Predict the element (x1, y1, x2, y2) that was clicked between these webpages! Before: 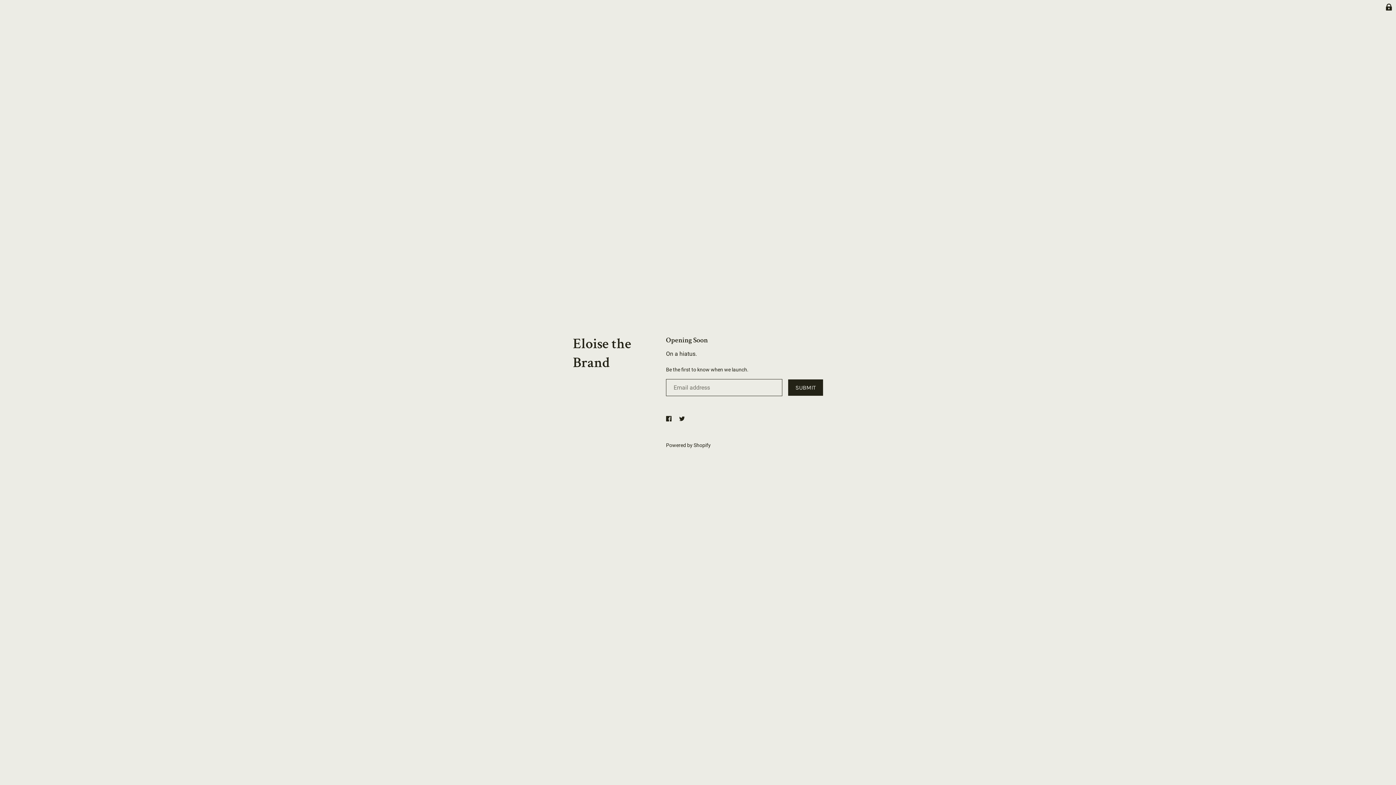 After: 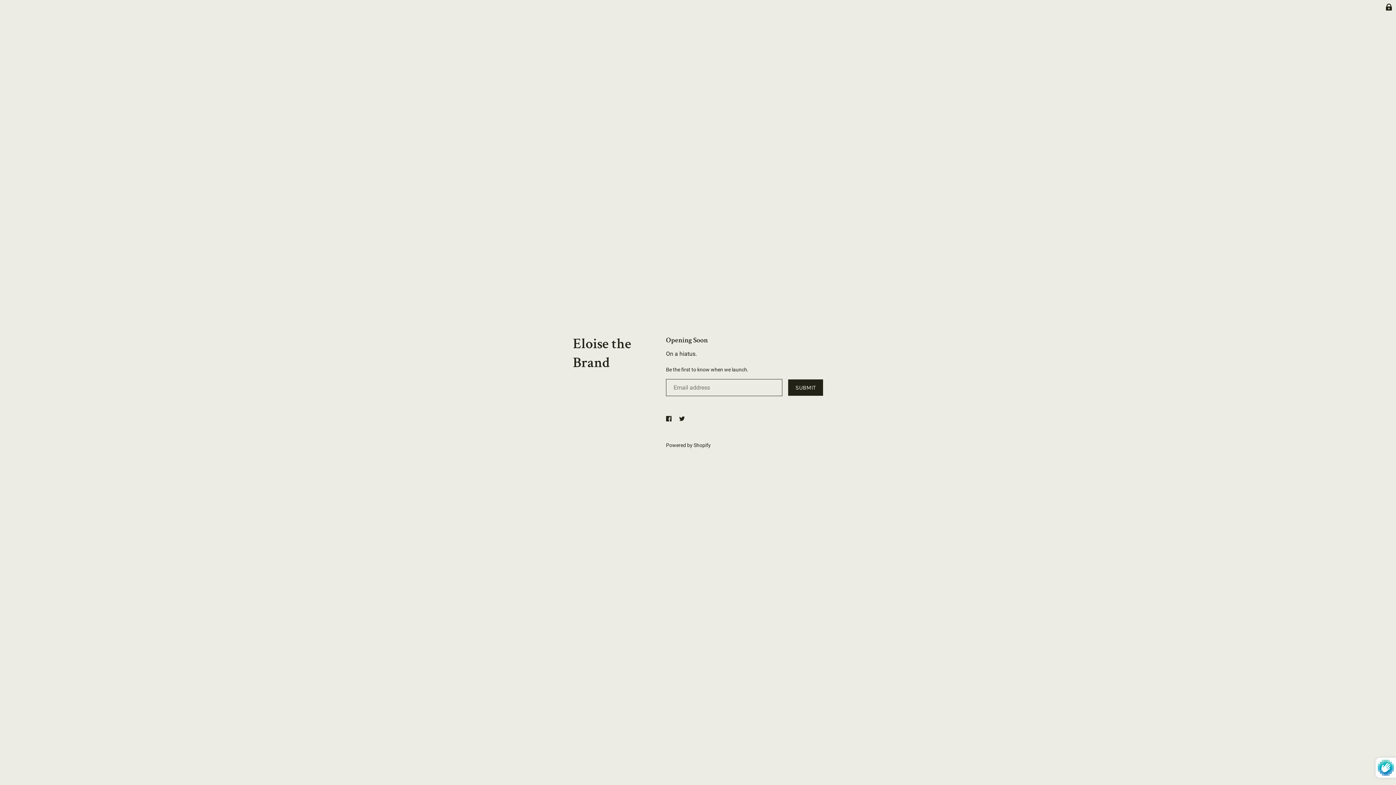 Action: bbox: (788, 379, 823, 396) label: SUBMIT